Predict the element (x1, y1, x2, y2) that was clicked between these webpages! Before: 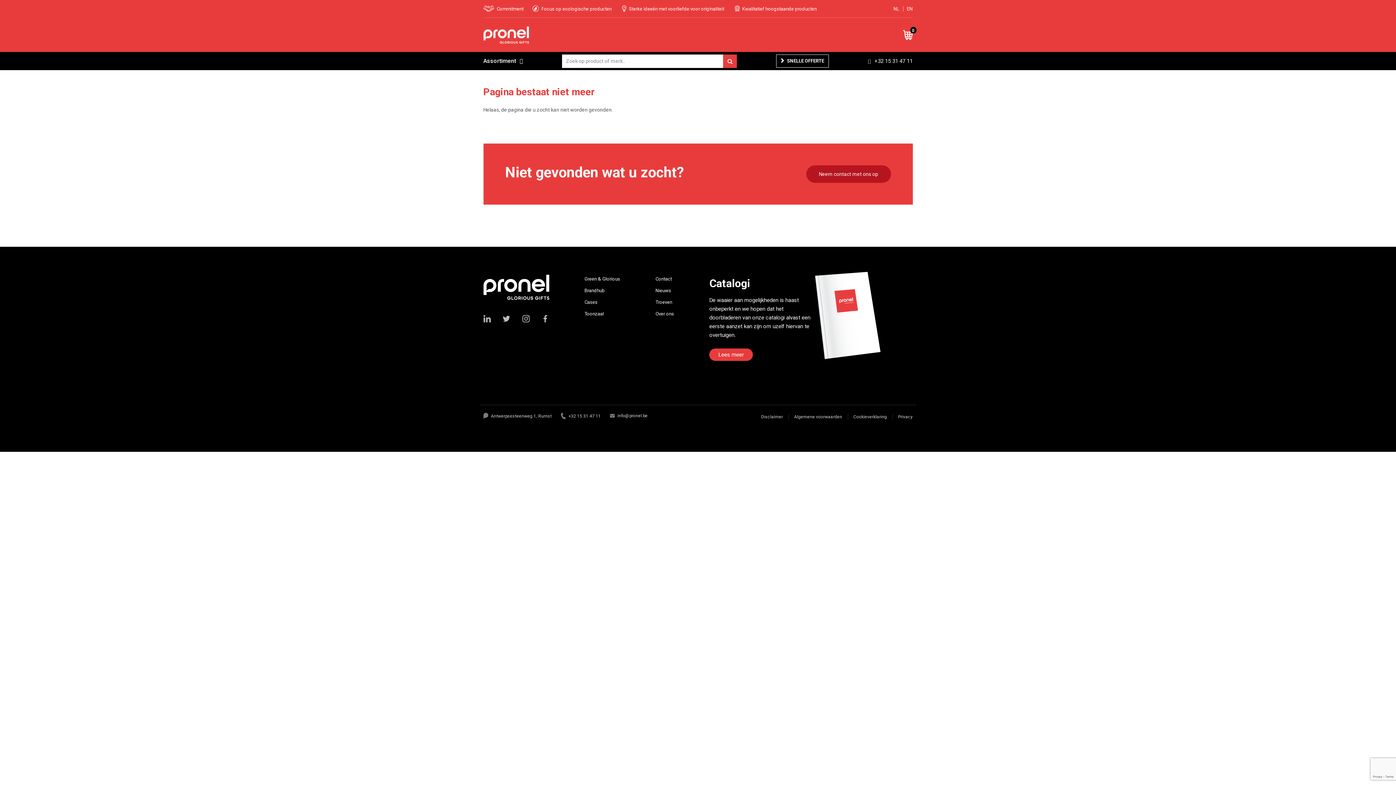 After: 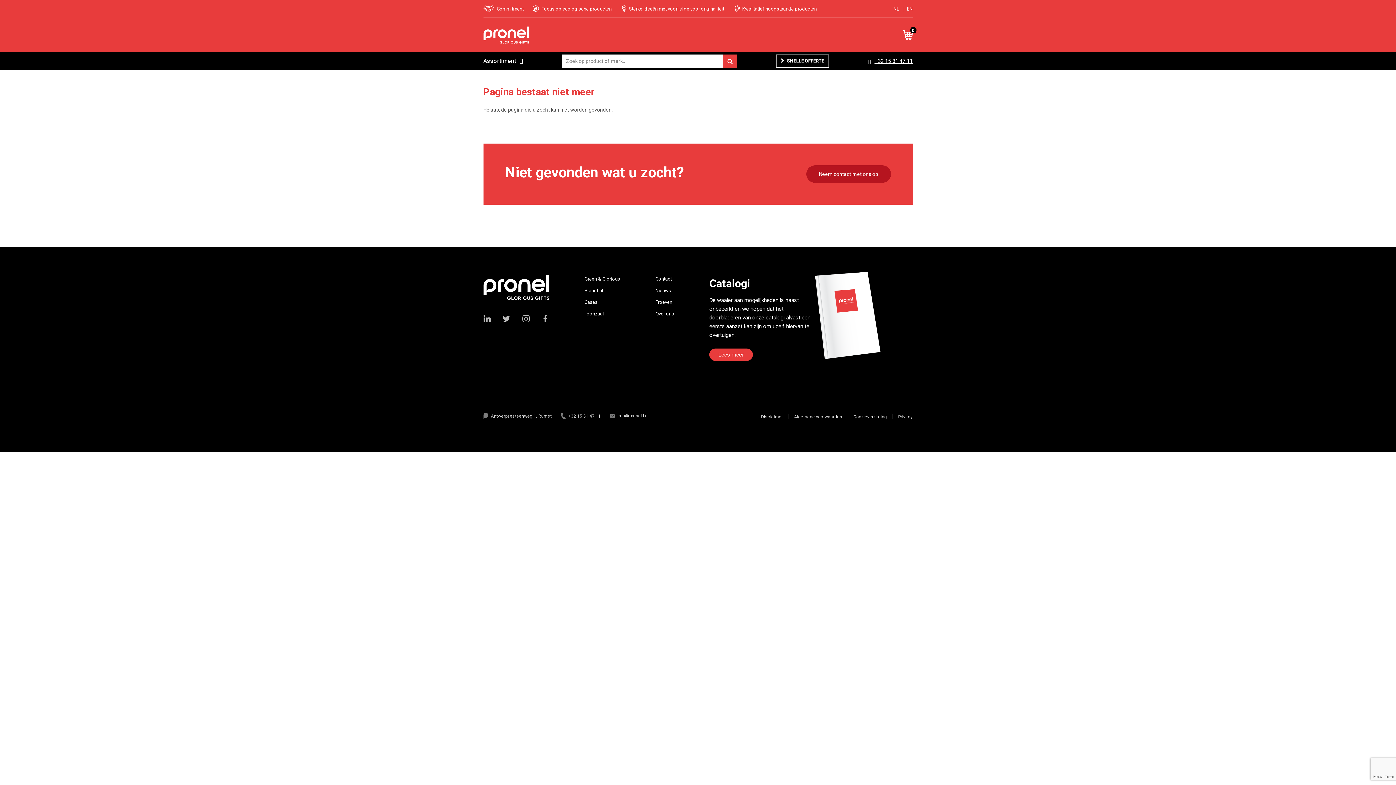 Action: label: +32 15 31 47 11 bbox: (868, 57, 912, 64)